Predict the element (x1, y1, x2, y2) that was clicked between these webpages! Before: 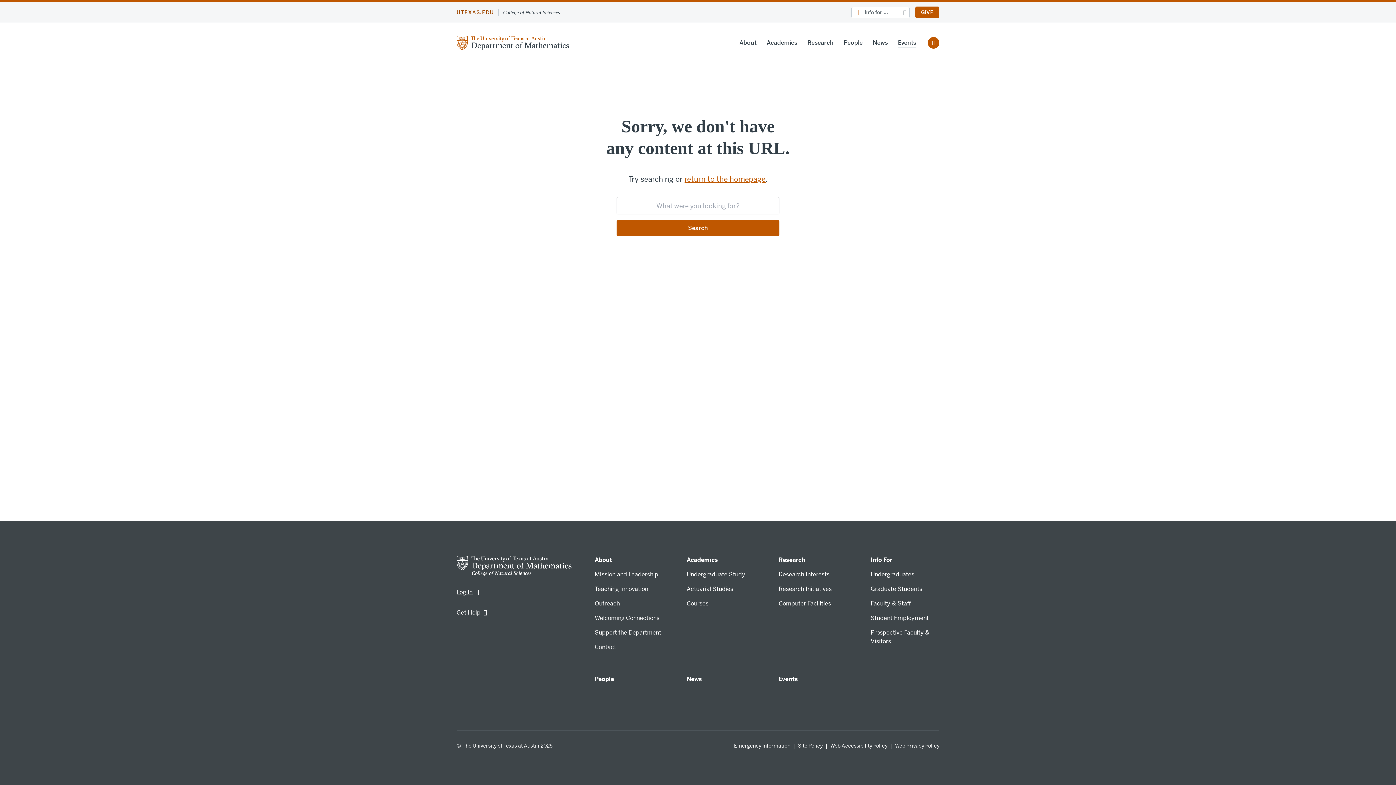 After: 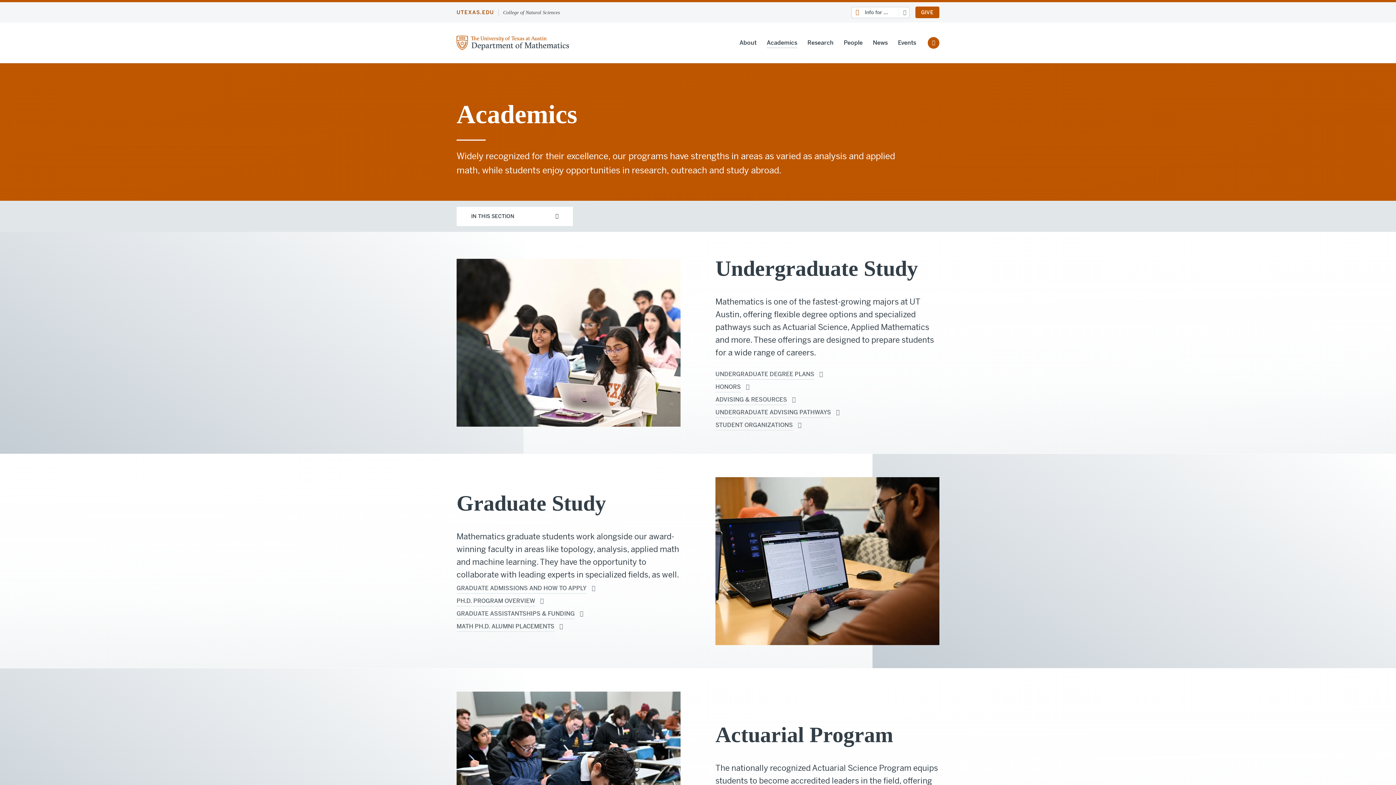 Action: bbox: (686, 556, 718, 564) label: Academics